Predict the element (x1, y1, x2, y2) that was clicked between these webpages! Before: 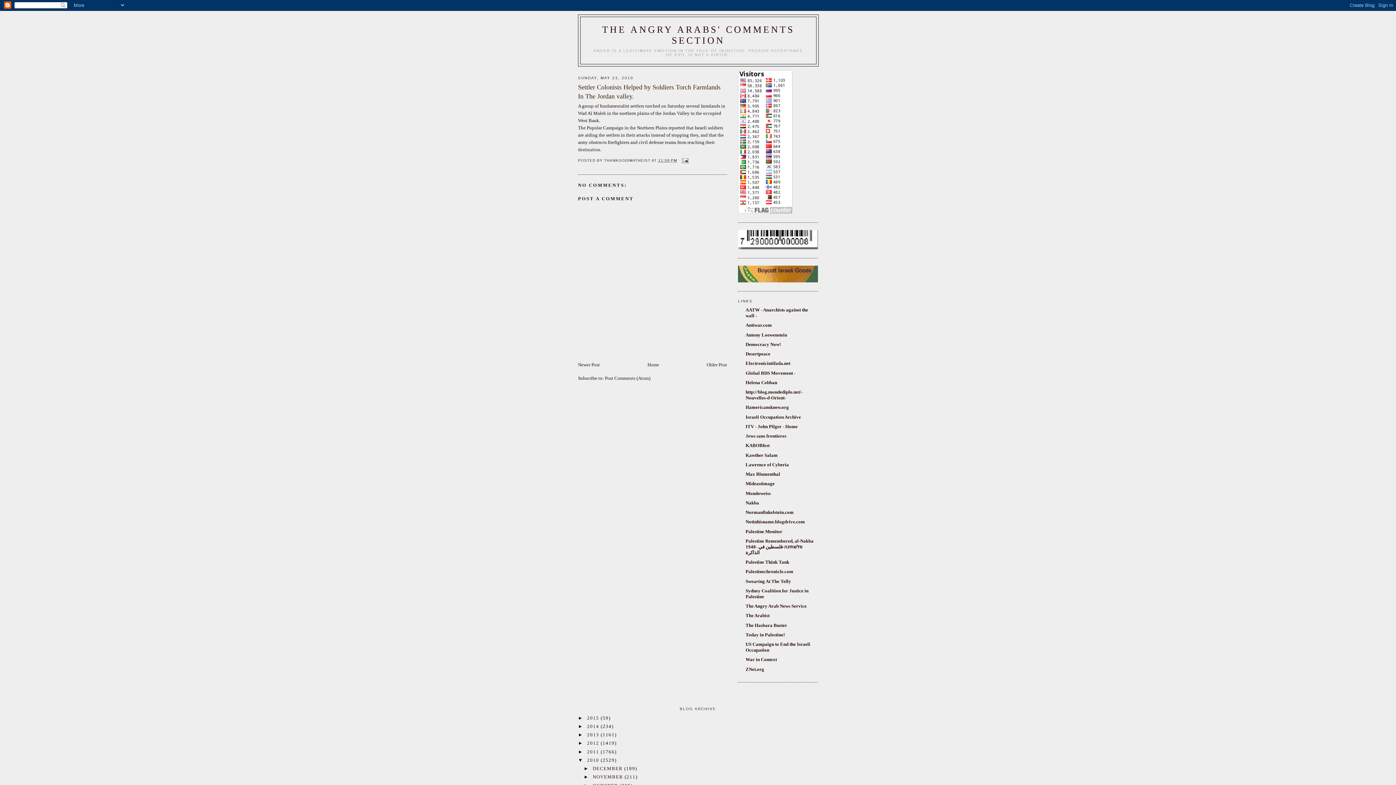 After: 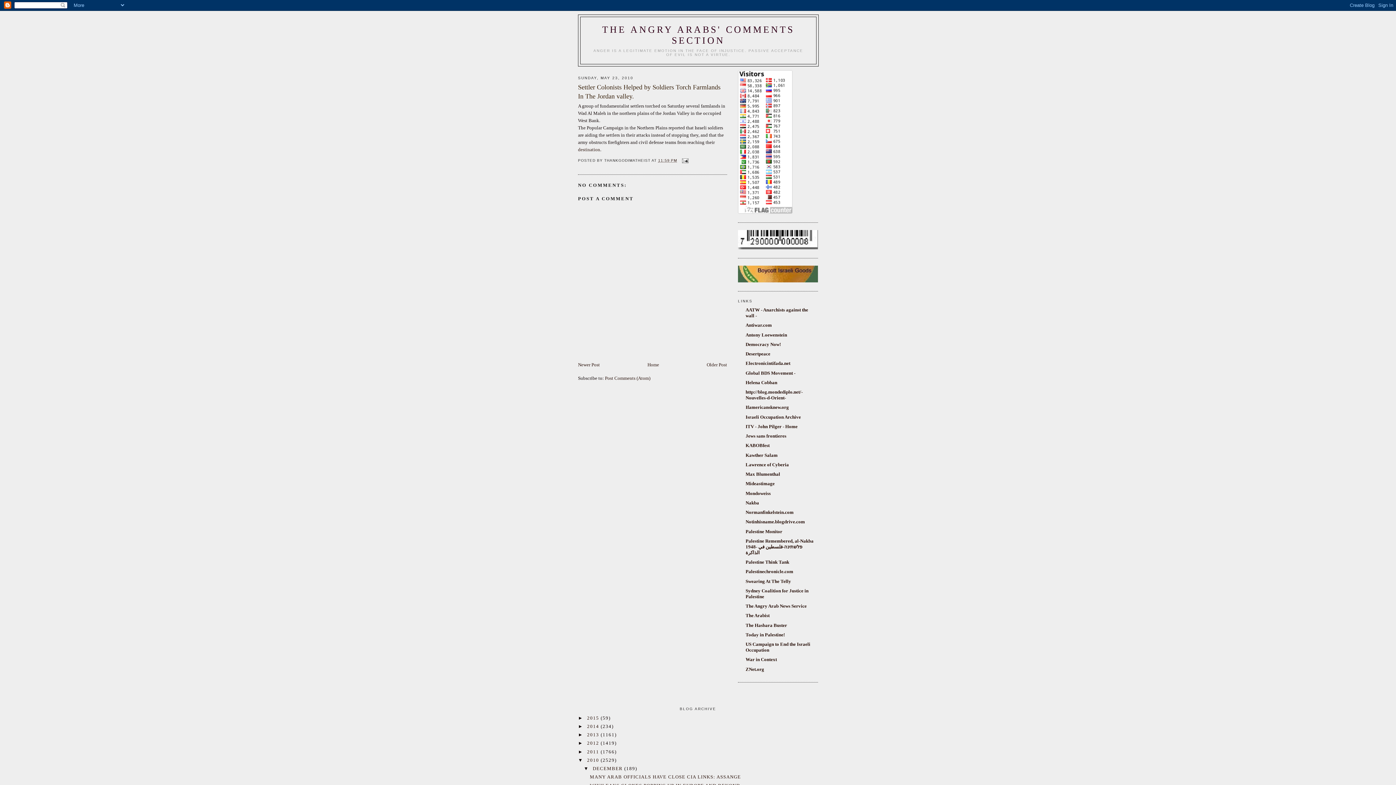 Action: label: ►   bbox: (583, 766, 592, 771)